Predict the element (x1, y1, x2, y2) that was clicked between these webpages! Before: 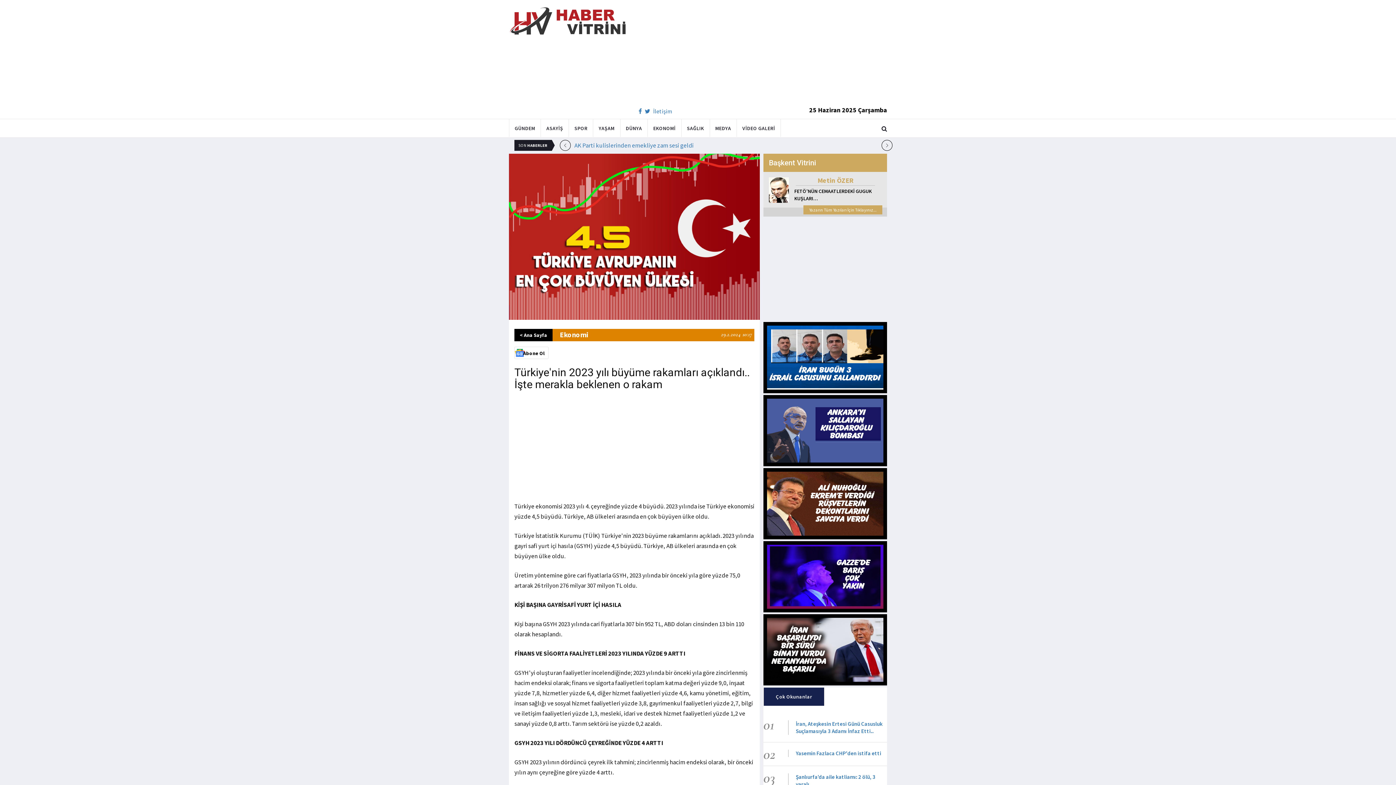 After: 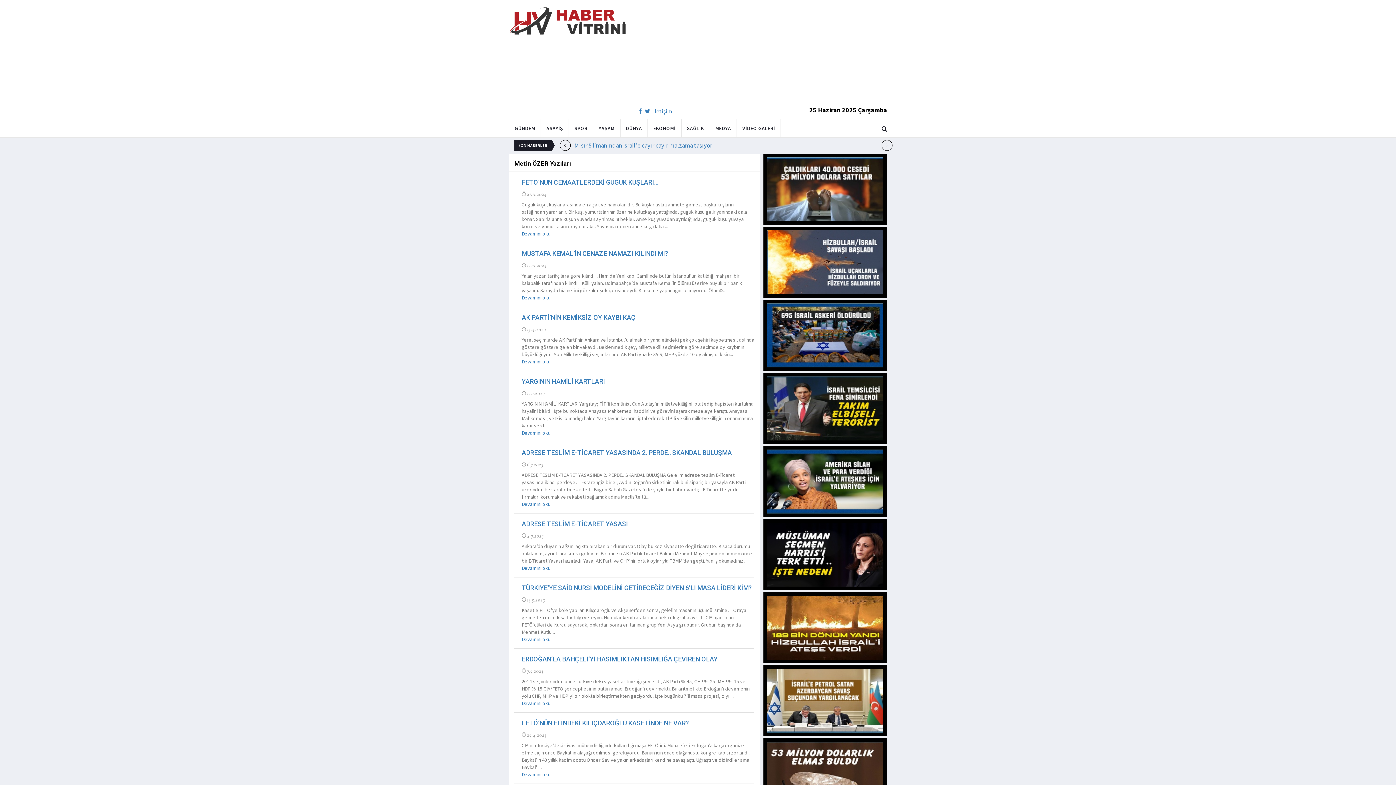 Action: bbox: (803, 205, 882, 214) label: Yazarın Tüm Yazıları İçin Tıklayınız...